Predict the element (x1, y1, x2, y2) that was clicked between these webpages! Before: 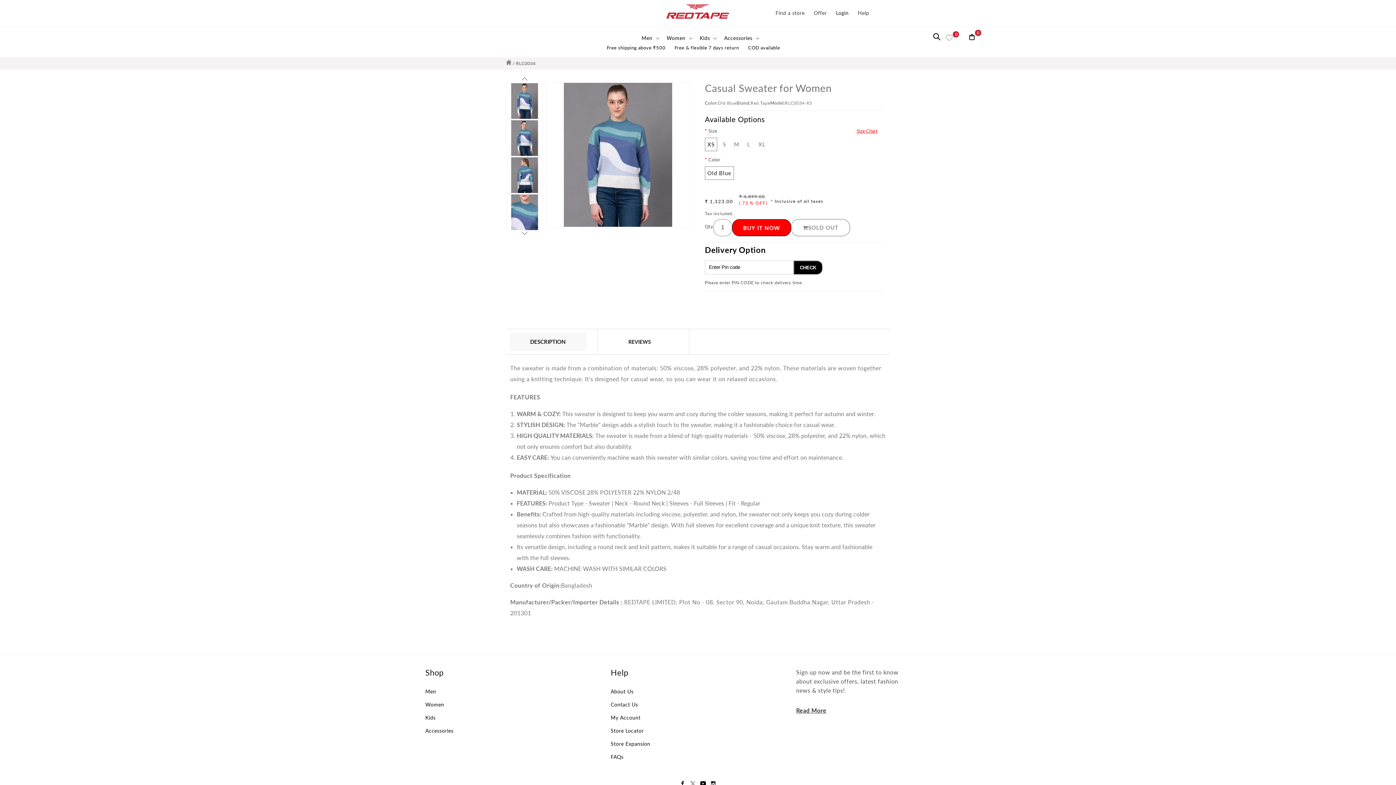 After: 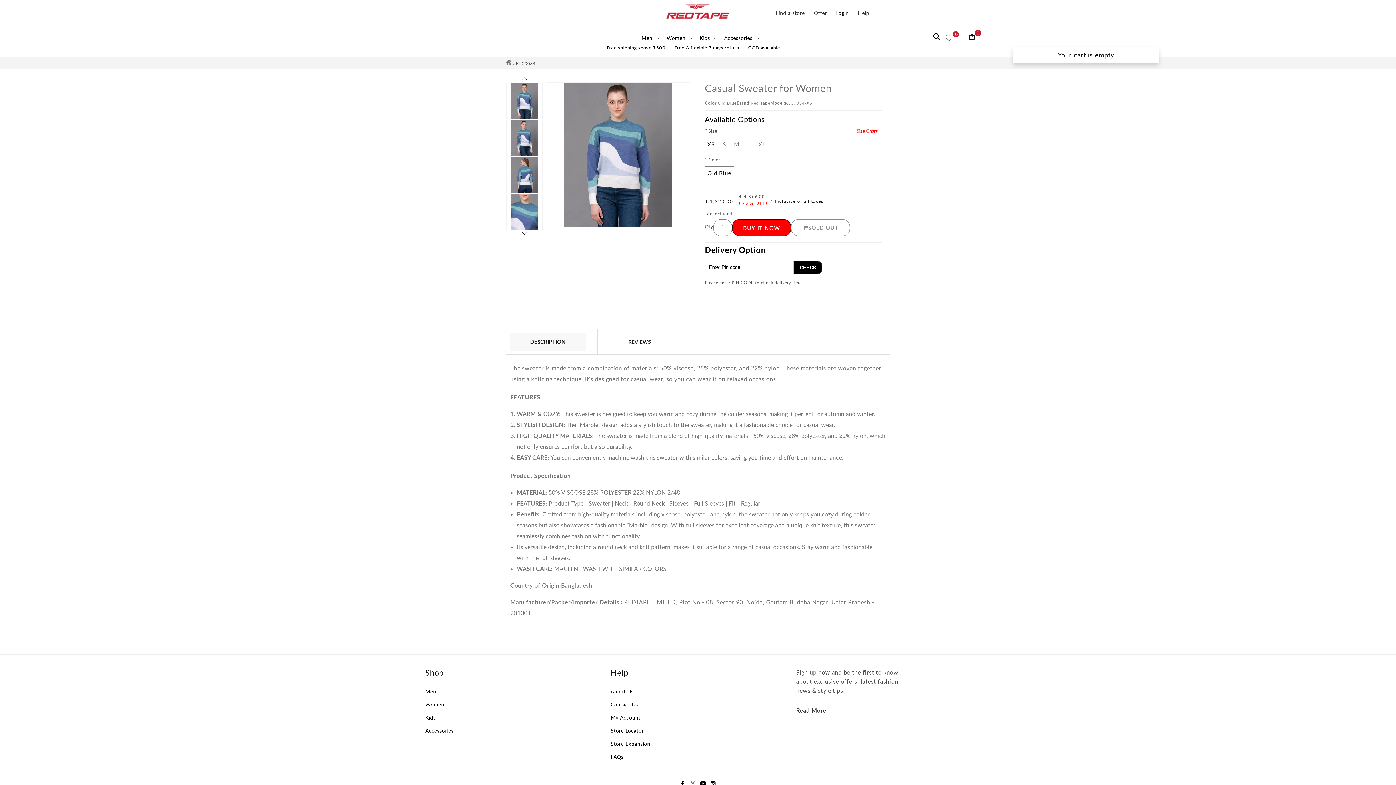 Action: bbox: (969, 35, 975, 50) label: 0